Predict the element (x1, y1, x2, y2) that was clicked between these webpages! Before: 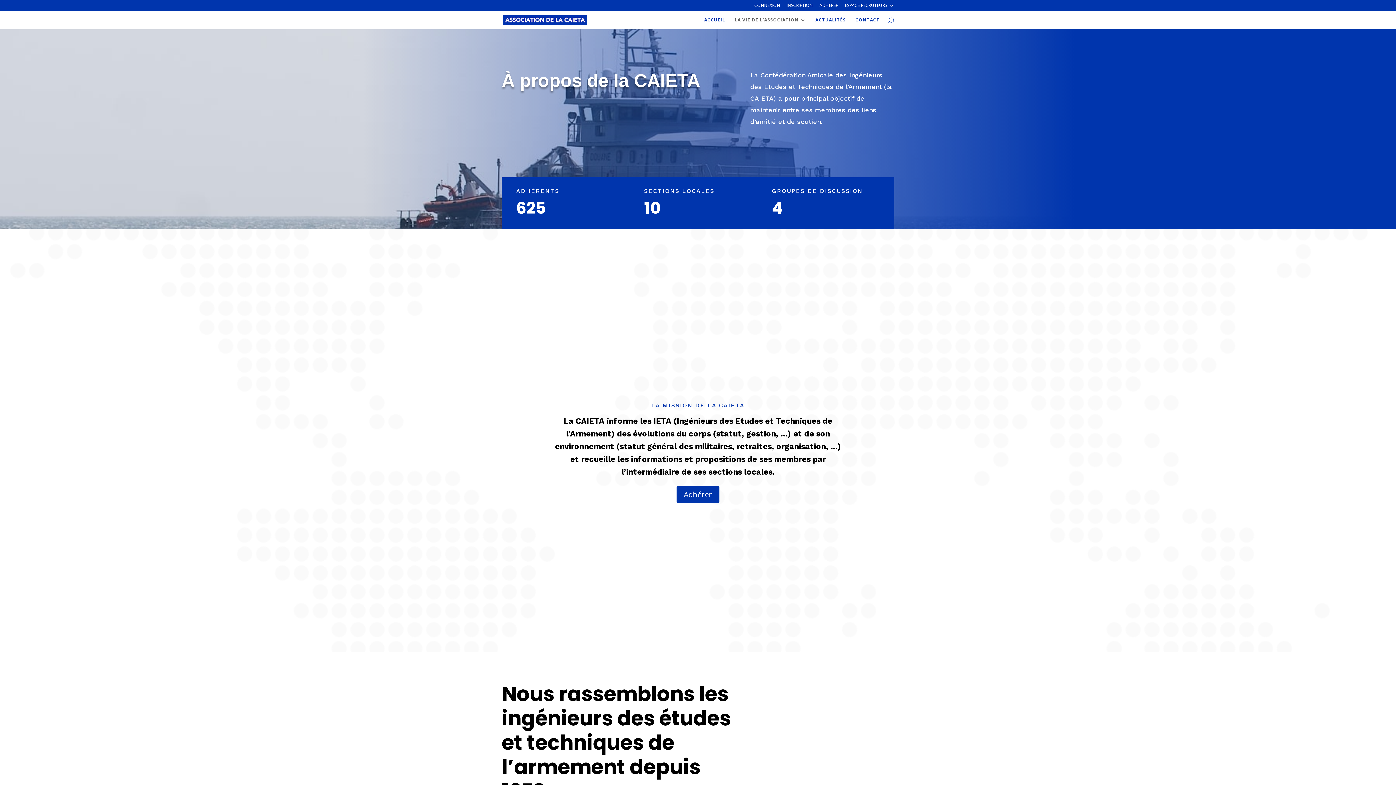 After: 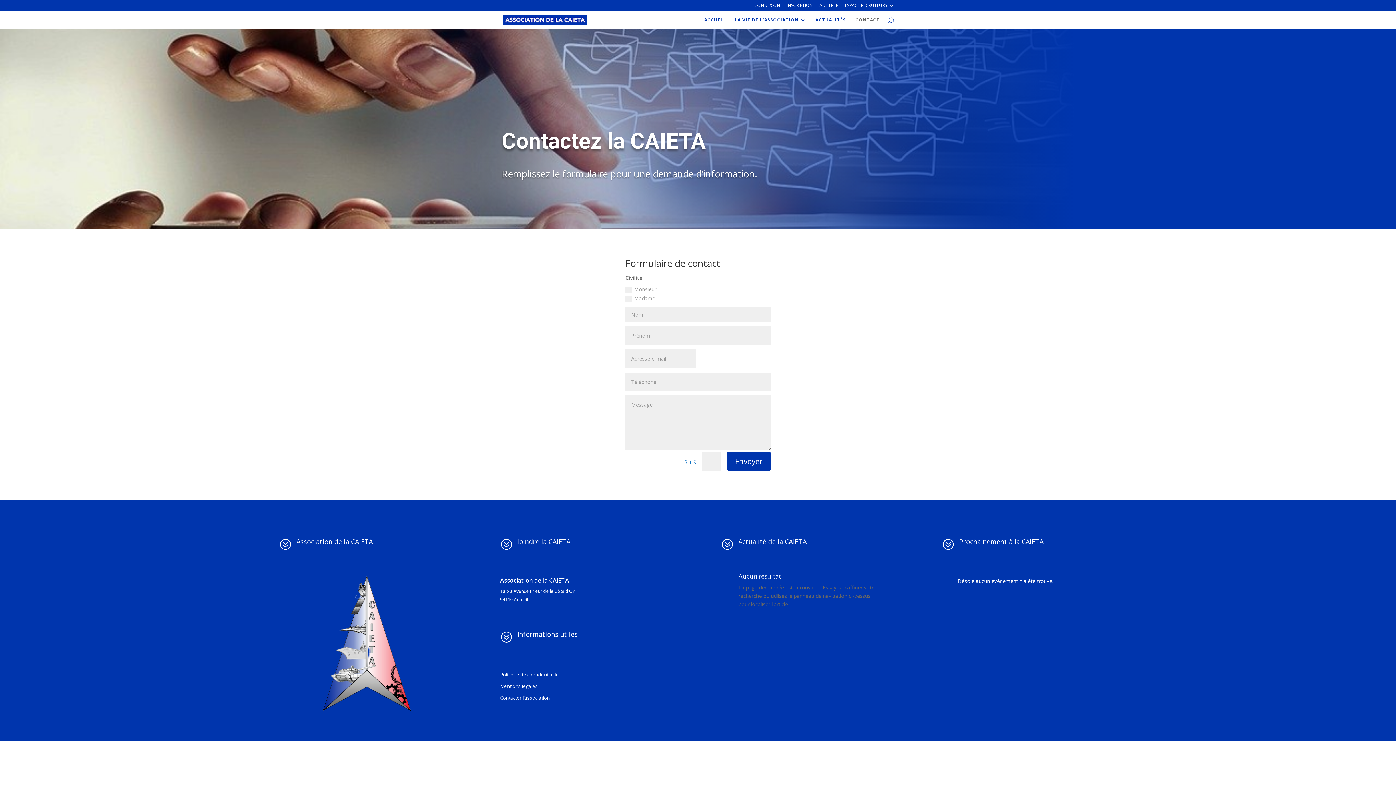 Action: bbox: (855, 17, 880, 29) label: CONTACT